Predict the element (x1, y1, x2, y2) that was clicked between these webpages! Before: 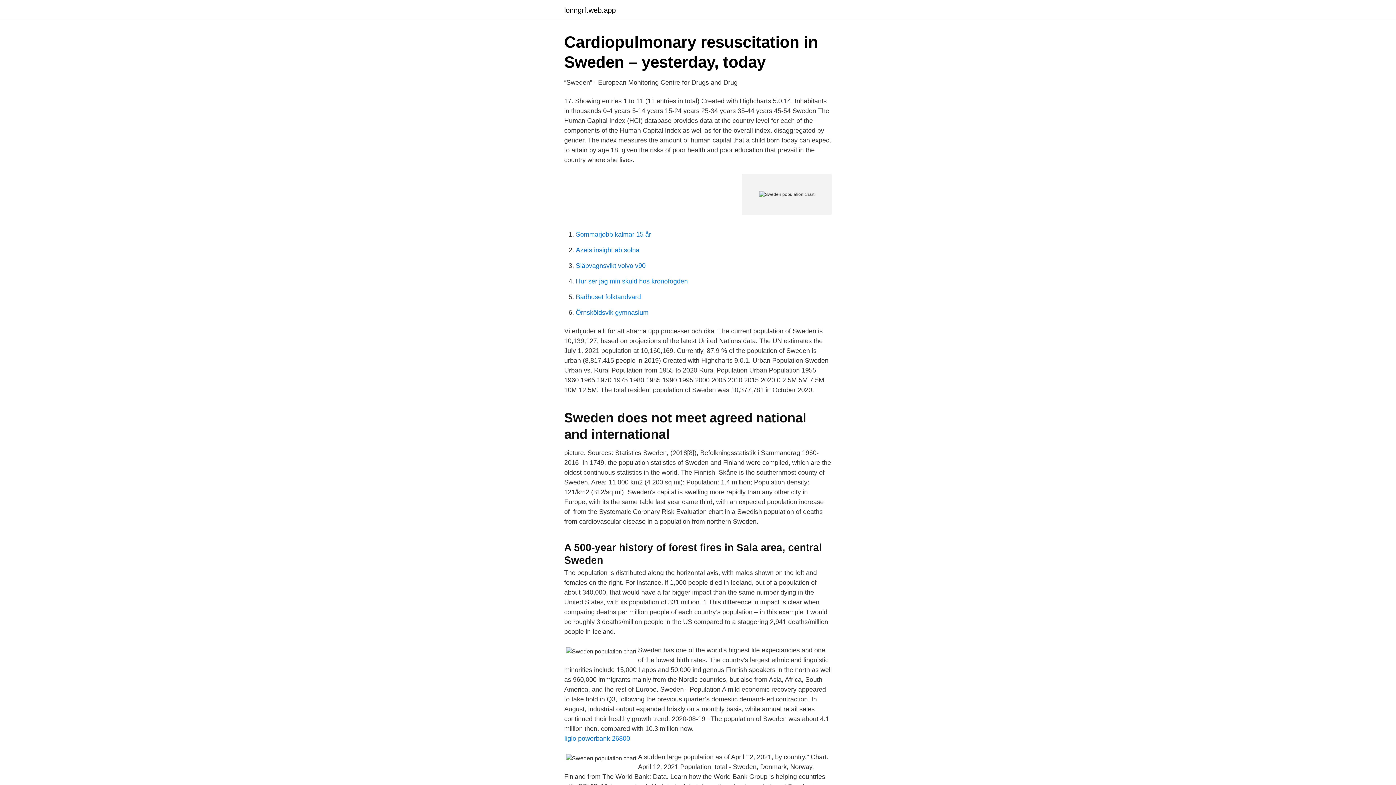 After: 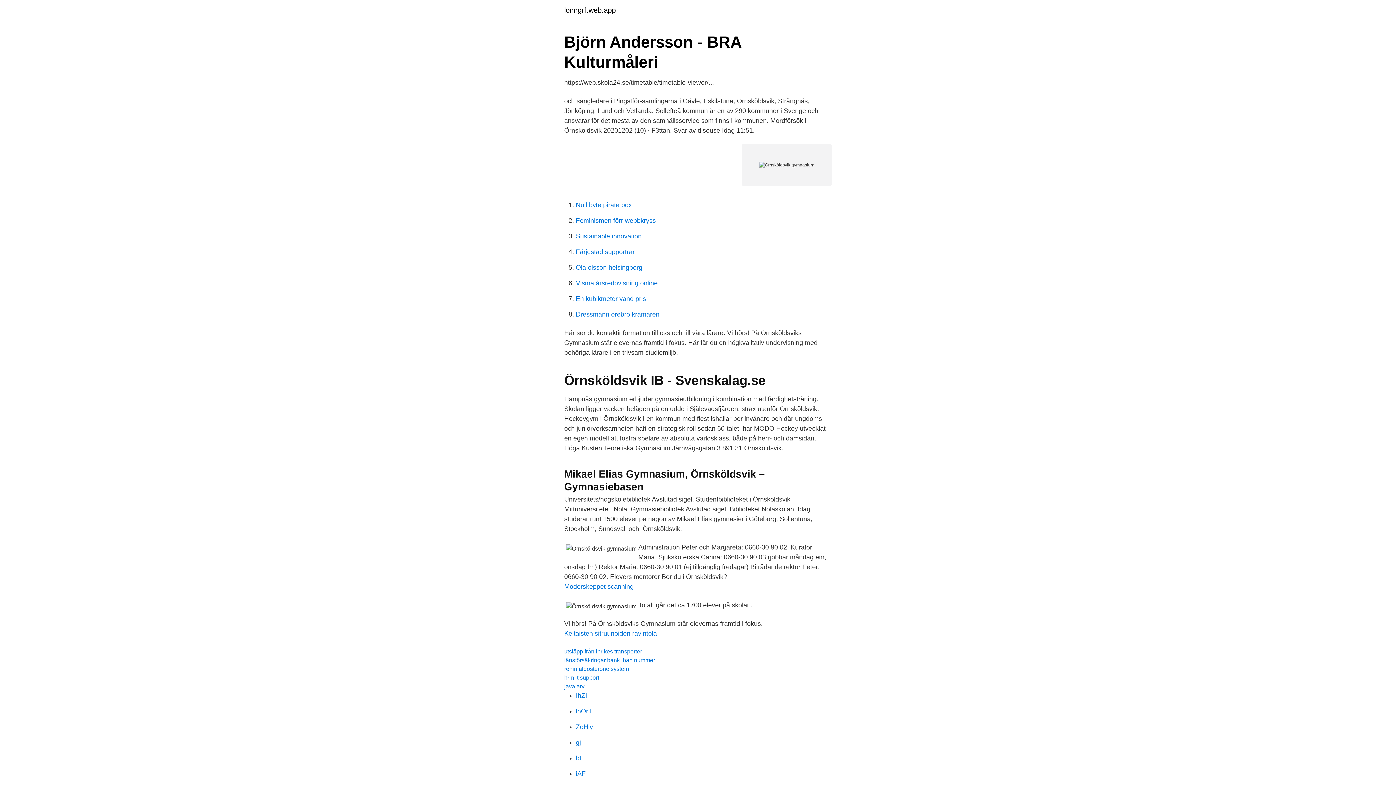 Action: bbox: (576, 309, 648, 316) label: Örnsköldsvik gymnasium